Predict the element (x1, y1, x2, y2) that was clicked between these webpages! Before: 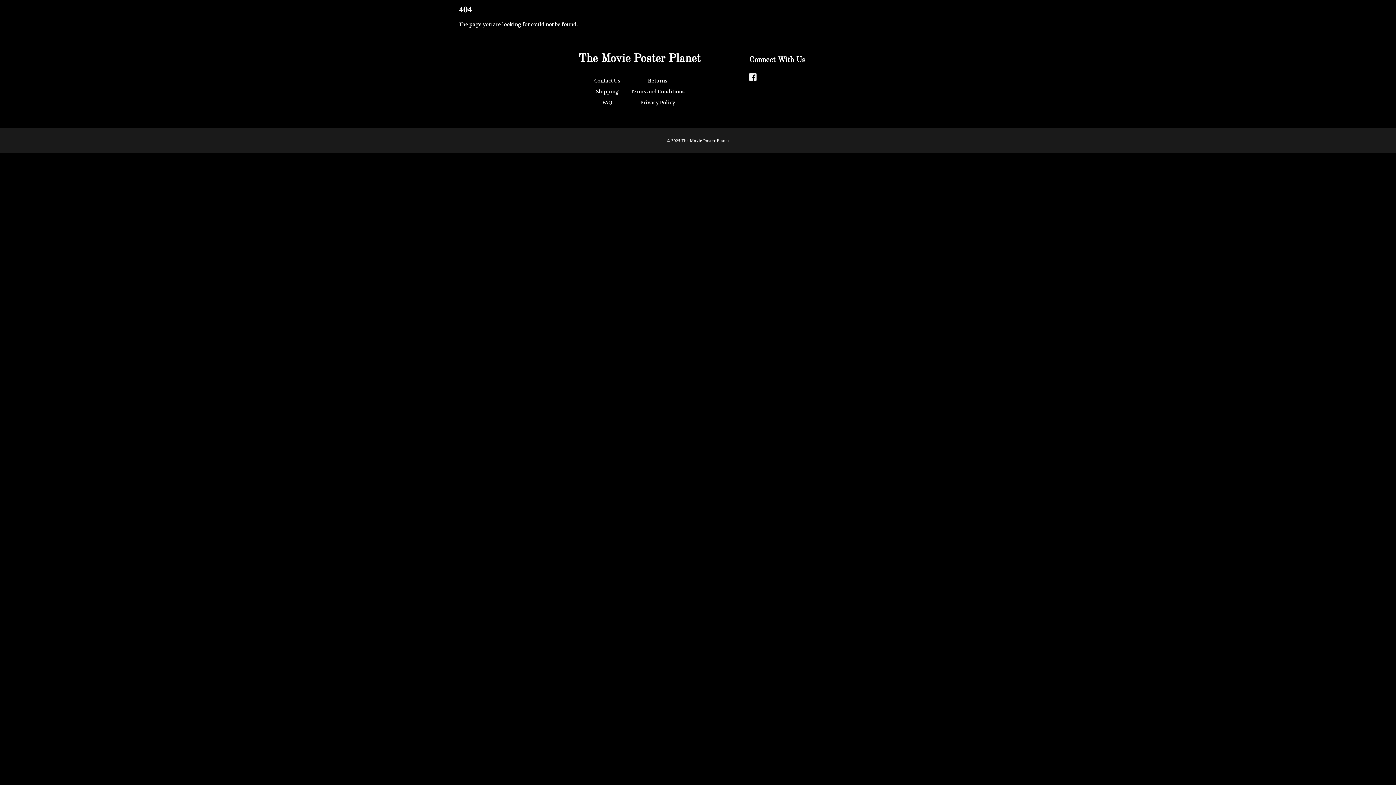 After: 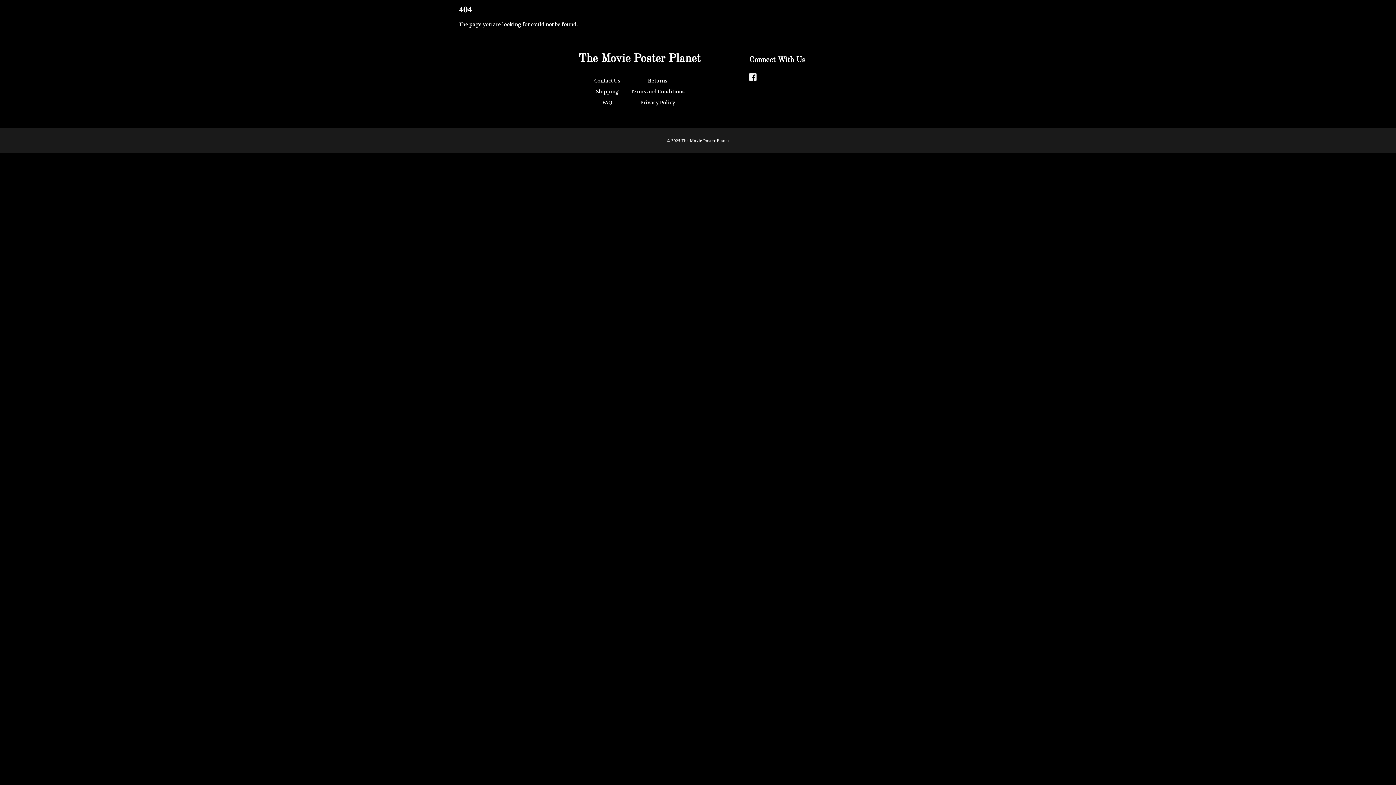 Action: bbox: (749, 73, 756, 81) label: facebook